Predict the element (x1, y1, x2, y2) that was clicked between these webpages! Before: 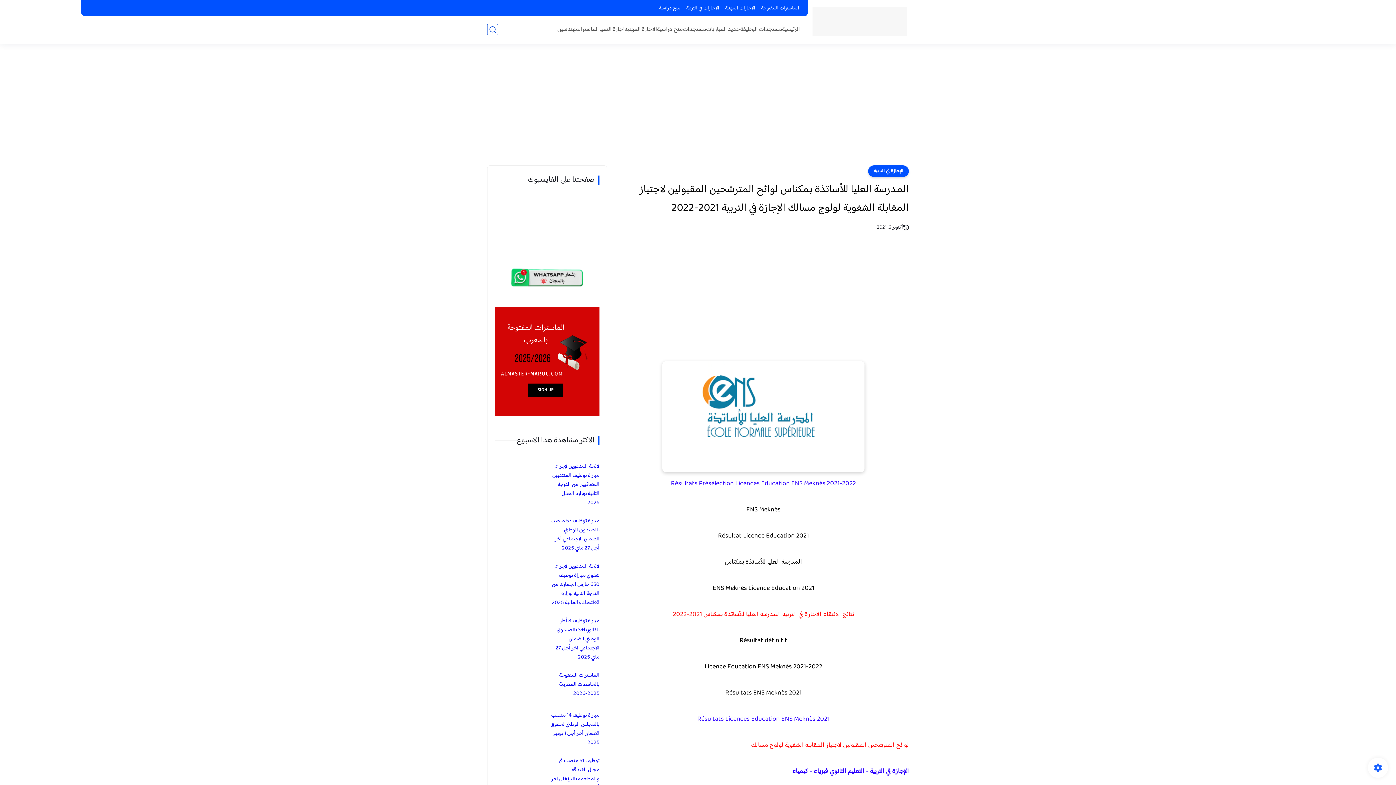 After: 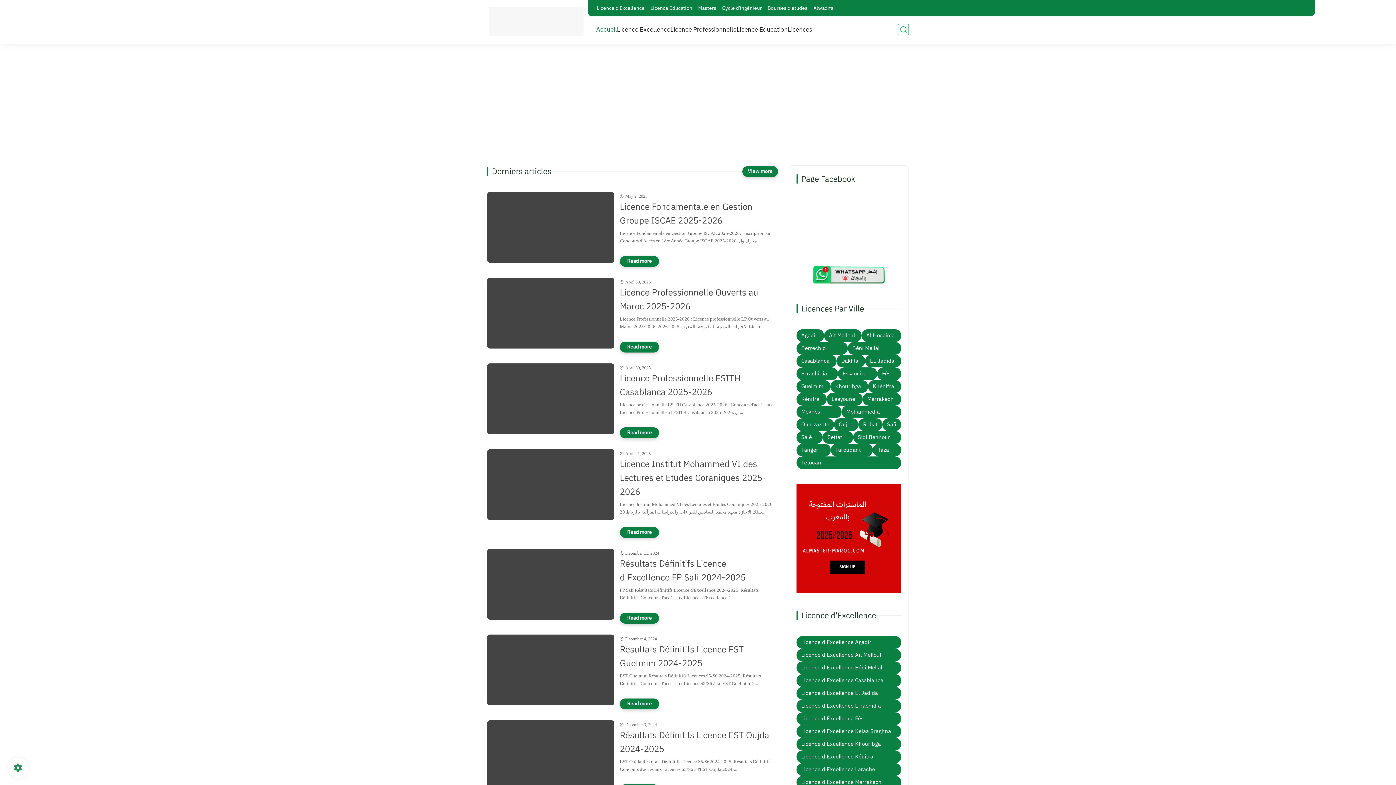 Action: bbox: (624, 24, 657, 34) label: الاجازة المهنية